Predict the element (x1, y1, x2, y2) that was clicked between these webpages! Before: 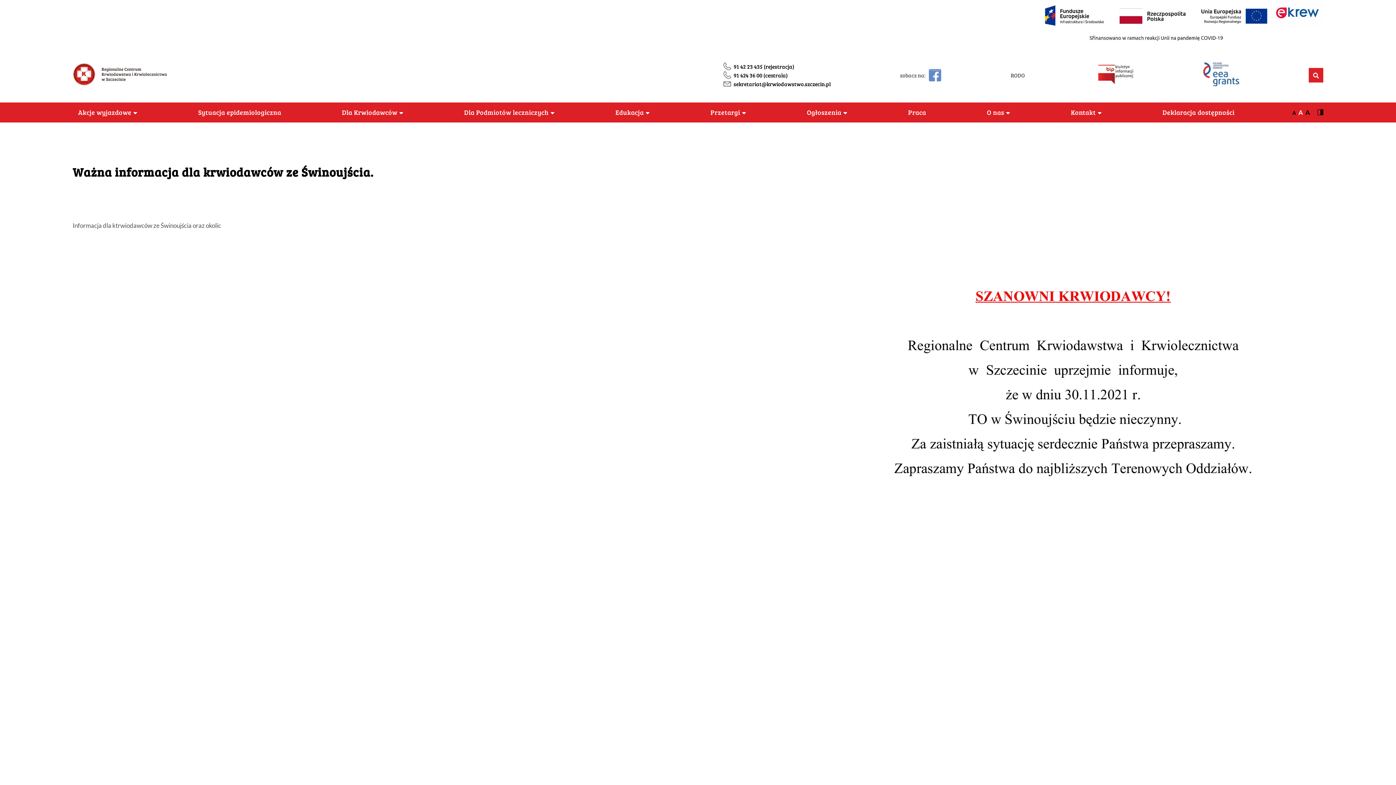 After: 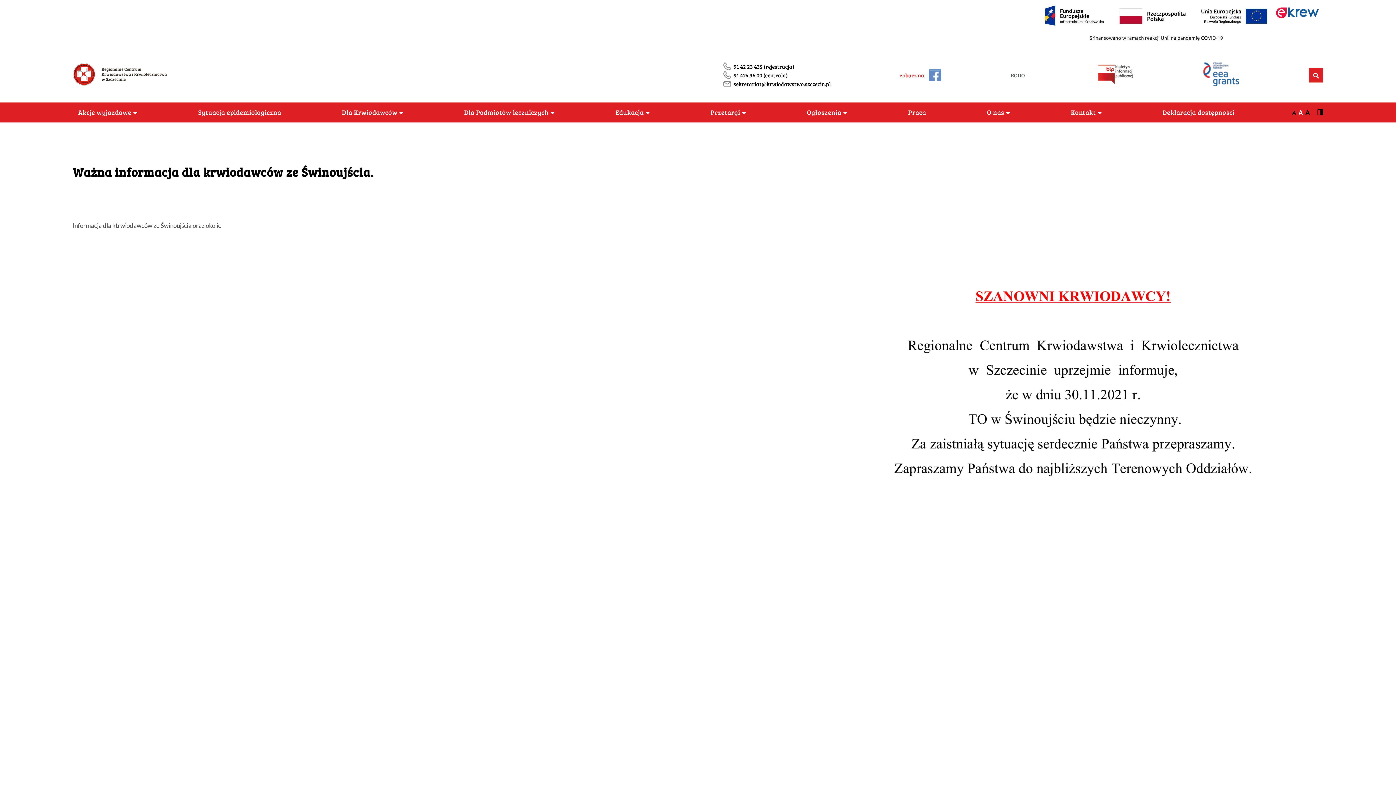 Action: bbox: (900, 69, 941, 81) label: zobacz na: